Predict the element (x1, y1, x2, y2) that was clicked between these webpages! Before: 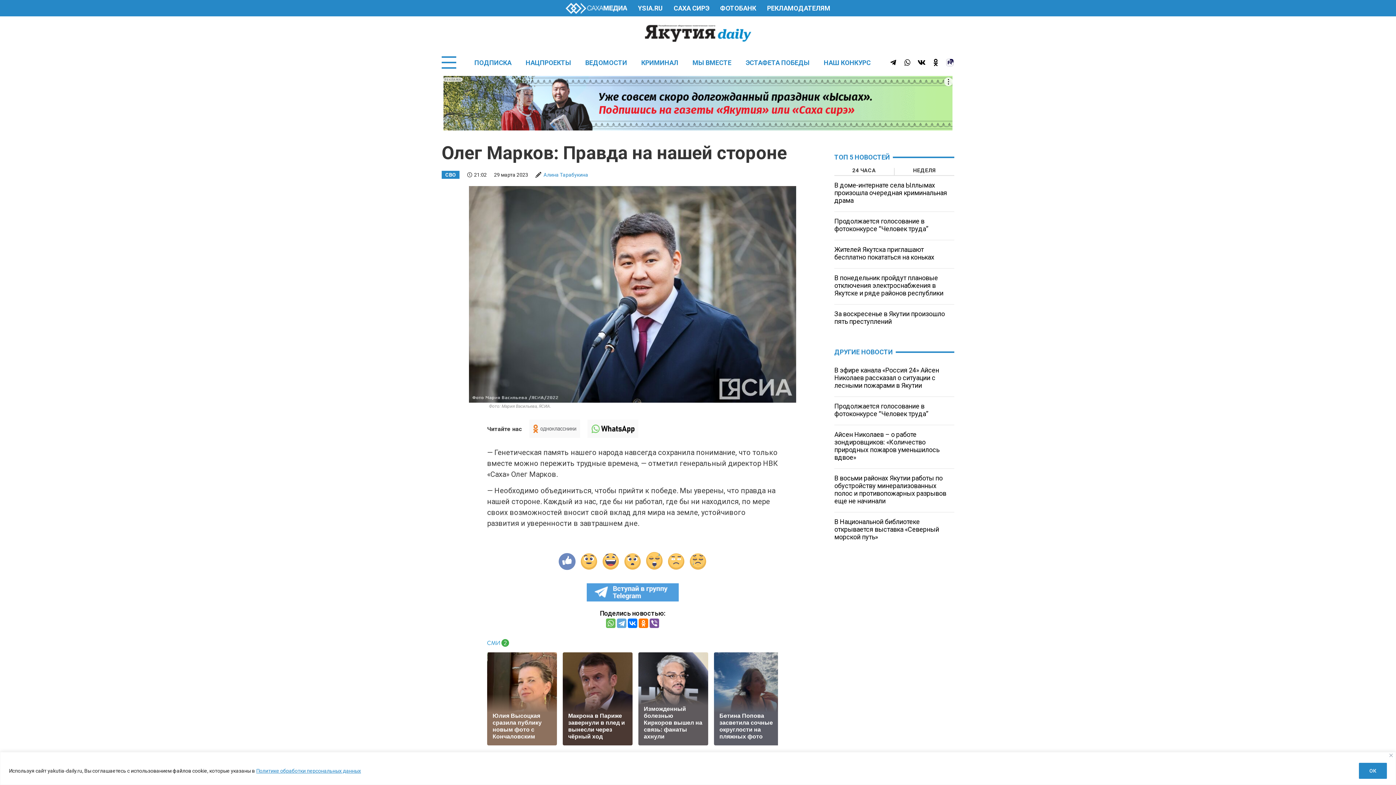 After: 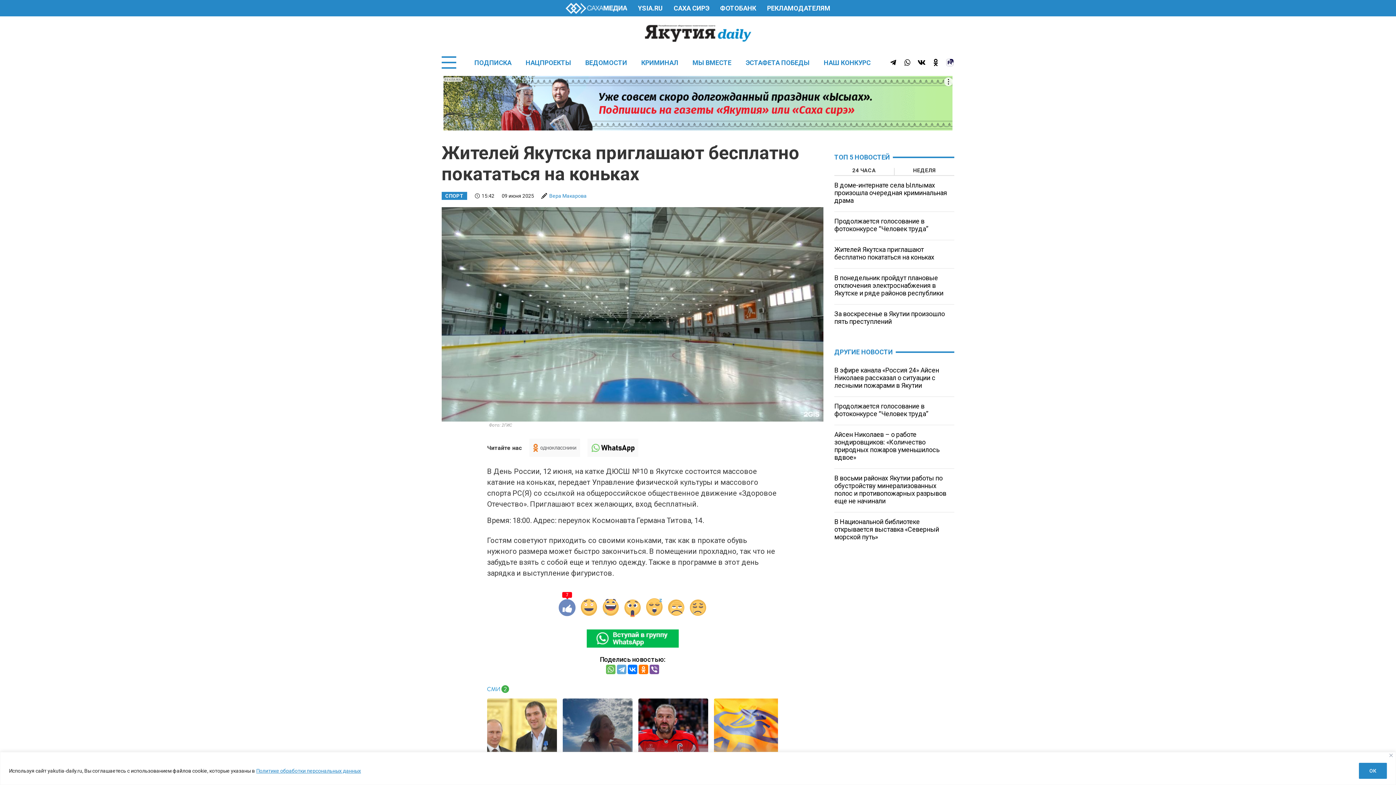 Action: label: Жителей Якутска приглашают бесплатно покататься на коньках bbox: (834, 245, 934, 261)